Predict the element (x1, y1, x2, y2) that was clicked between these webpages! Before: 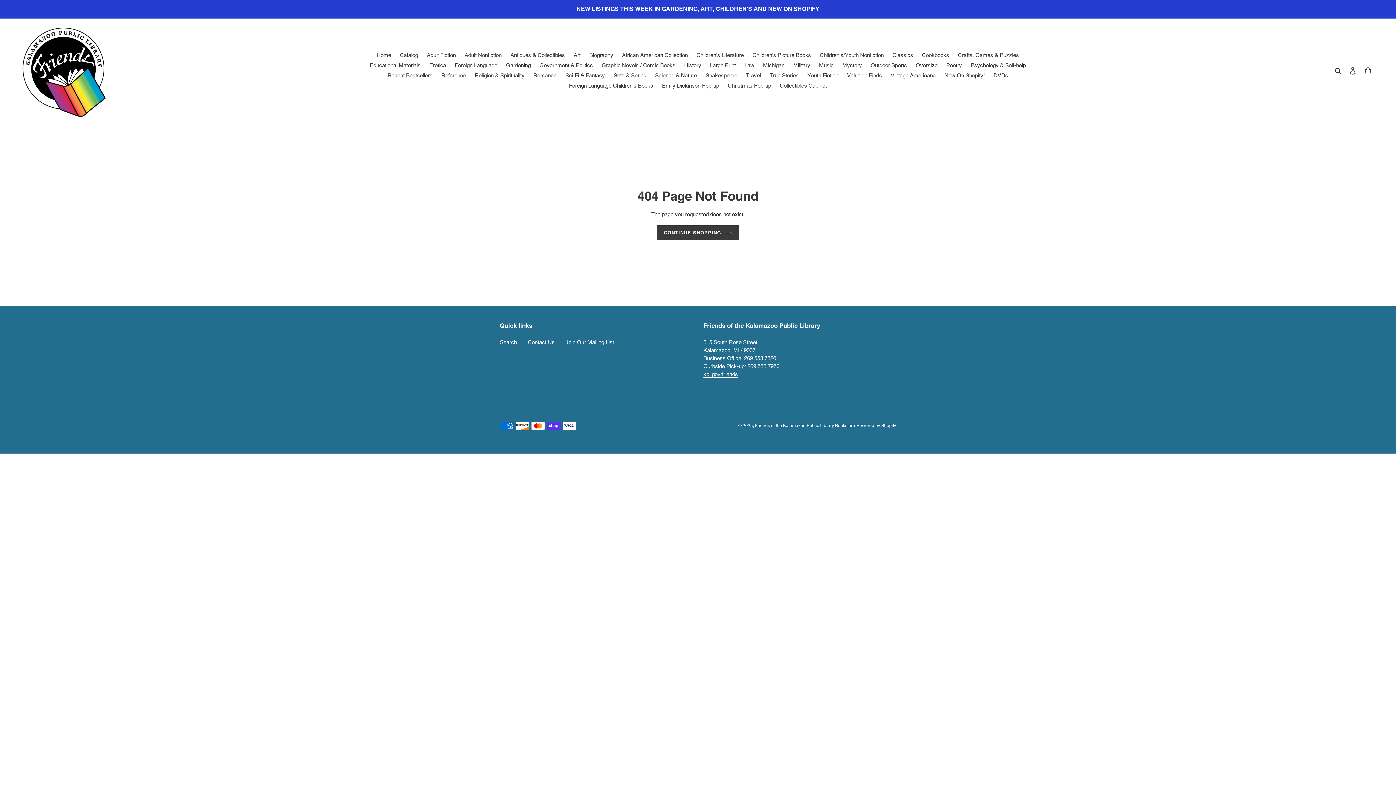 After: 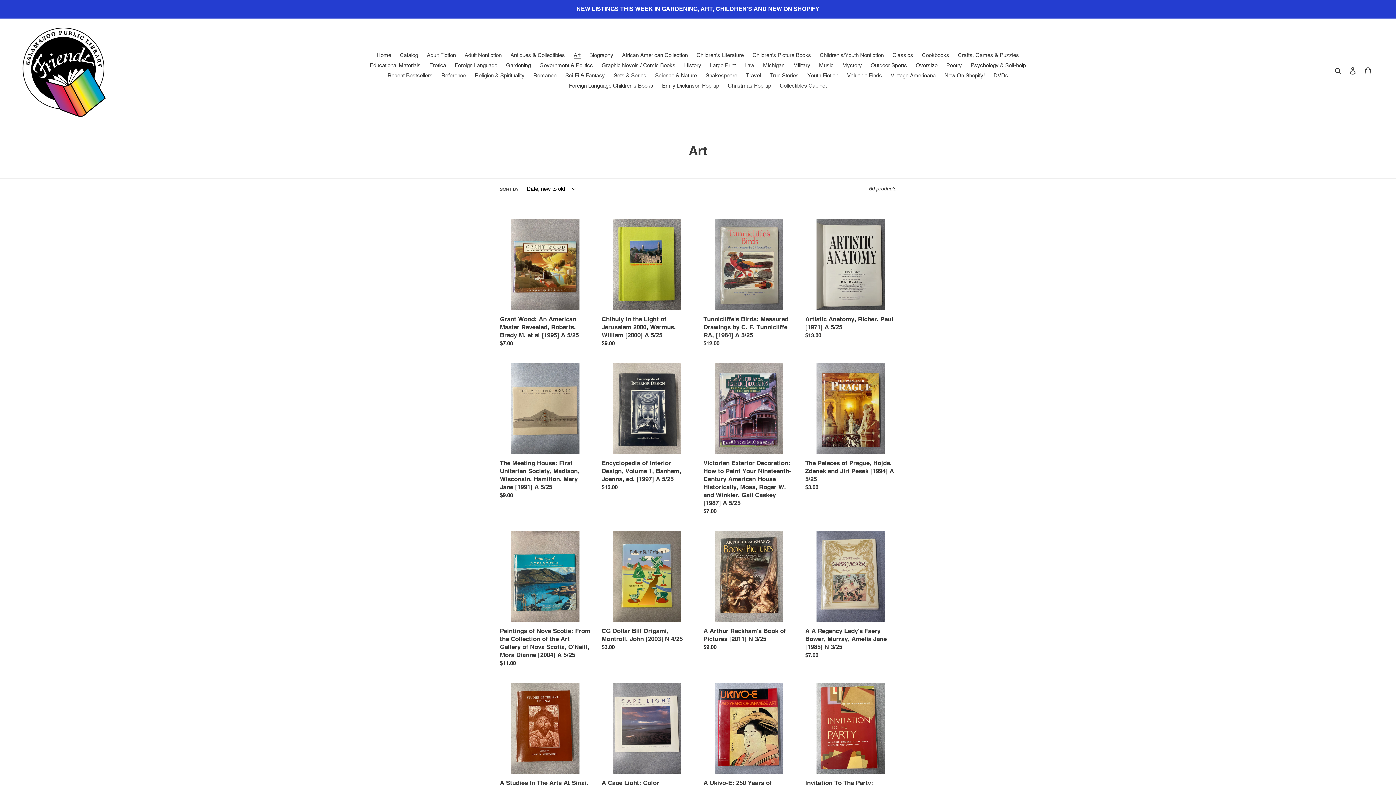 Action: bbox: (570, 50, 584, 60) label: Art